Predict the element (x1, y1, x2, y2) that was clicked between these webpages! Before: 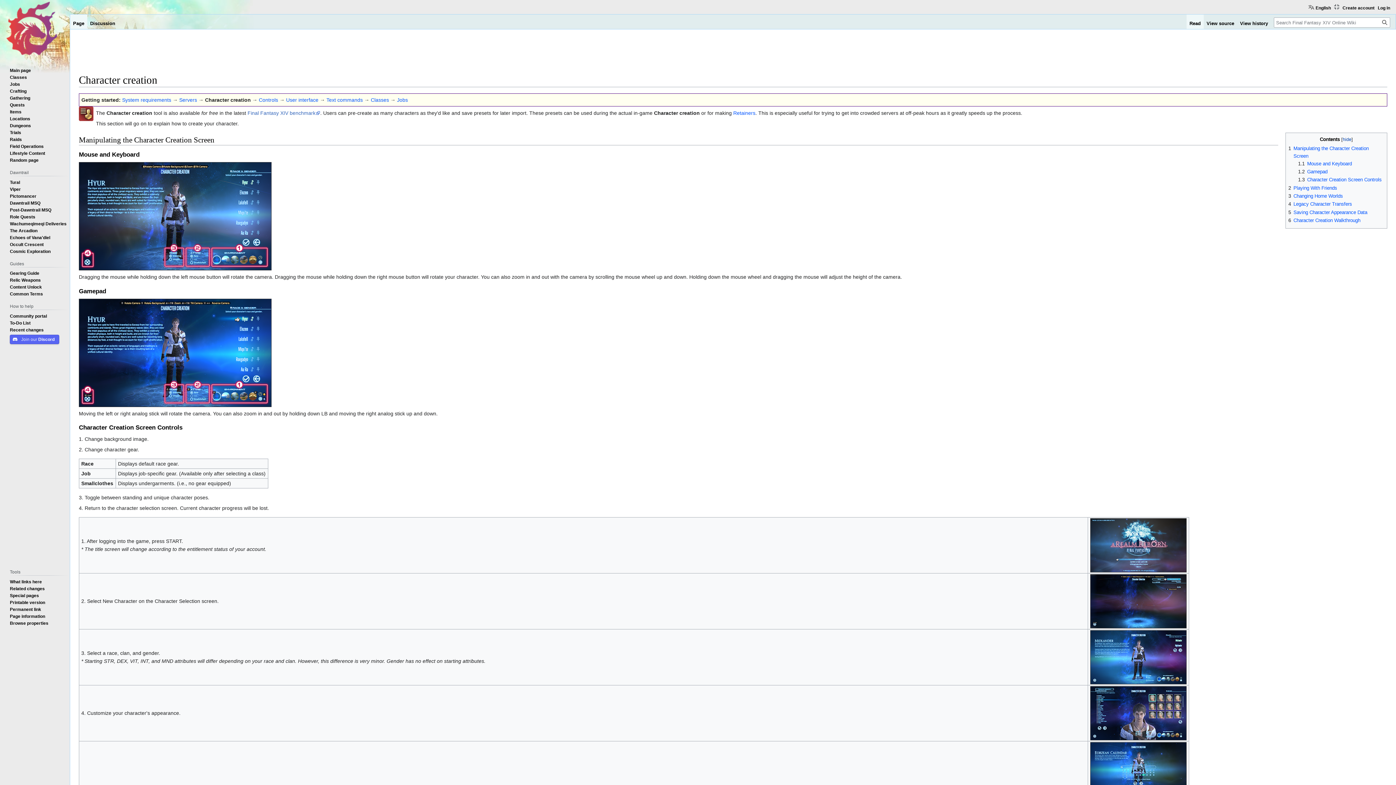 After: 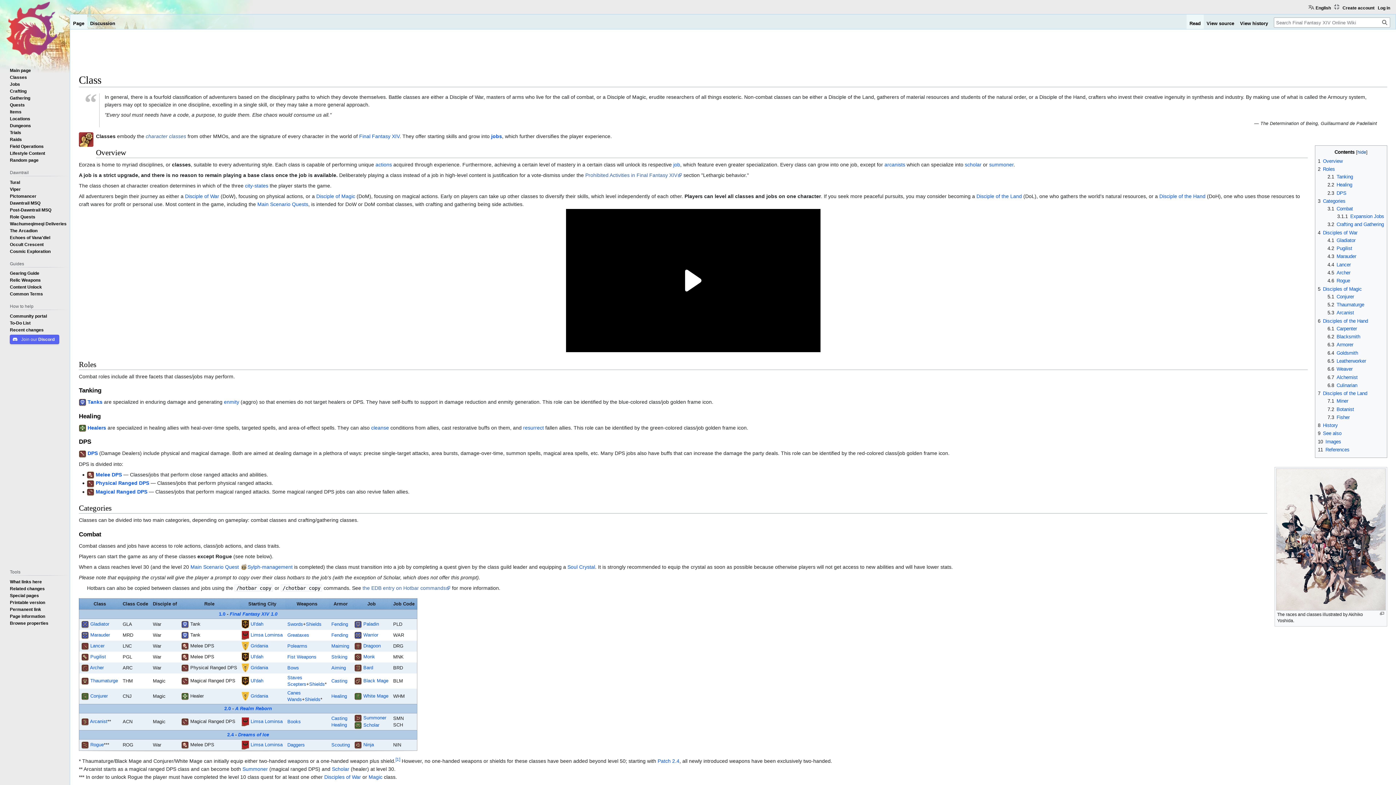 Action: label: Classes bbox: (9, 74, 26, 79)